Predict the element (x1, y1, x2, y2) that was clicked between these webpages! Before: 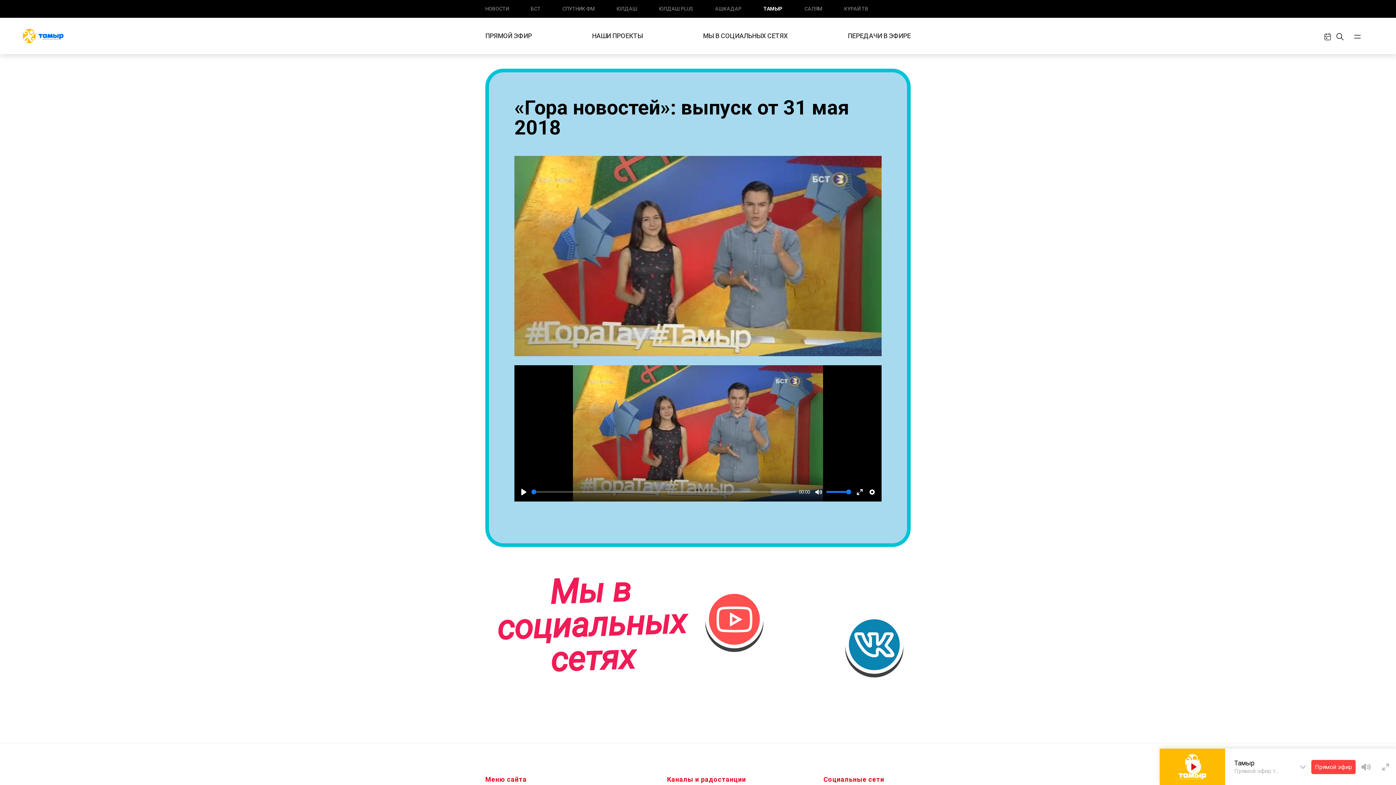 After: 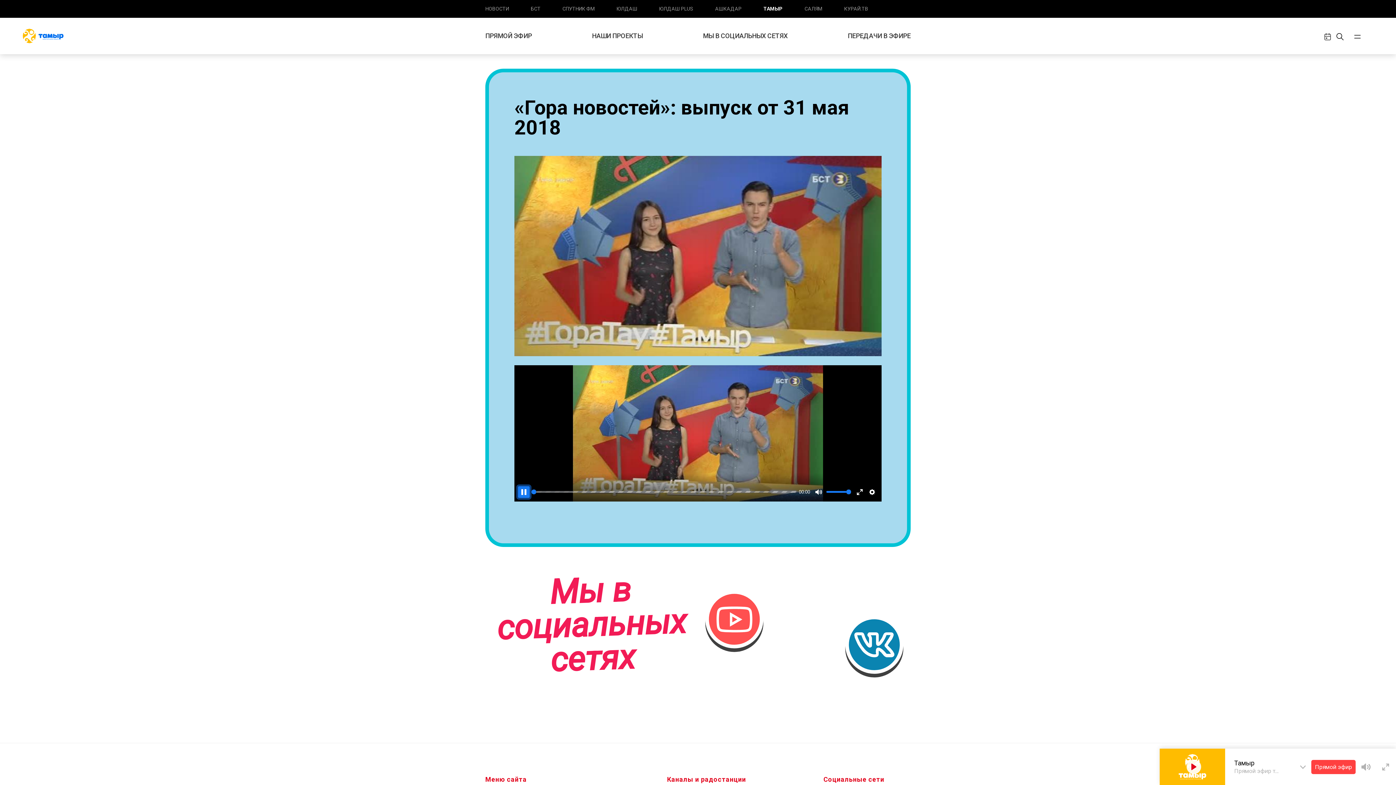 Action: label: Play bbox: (518, 486, 529, 498)